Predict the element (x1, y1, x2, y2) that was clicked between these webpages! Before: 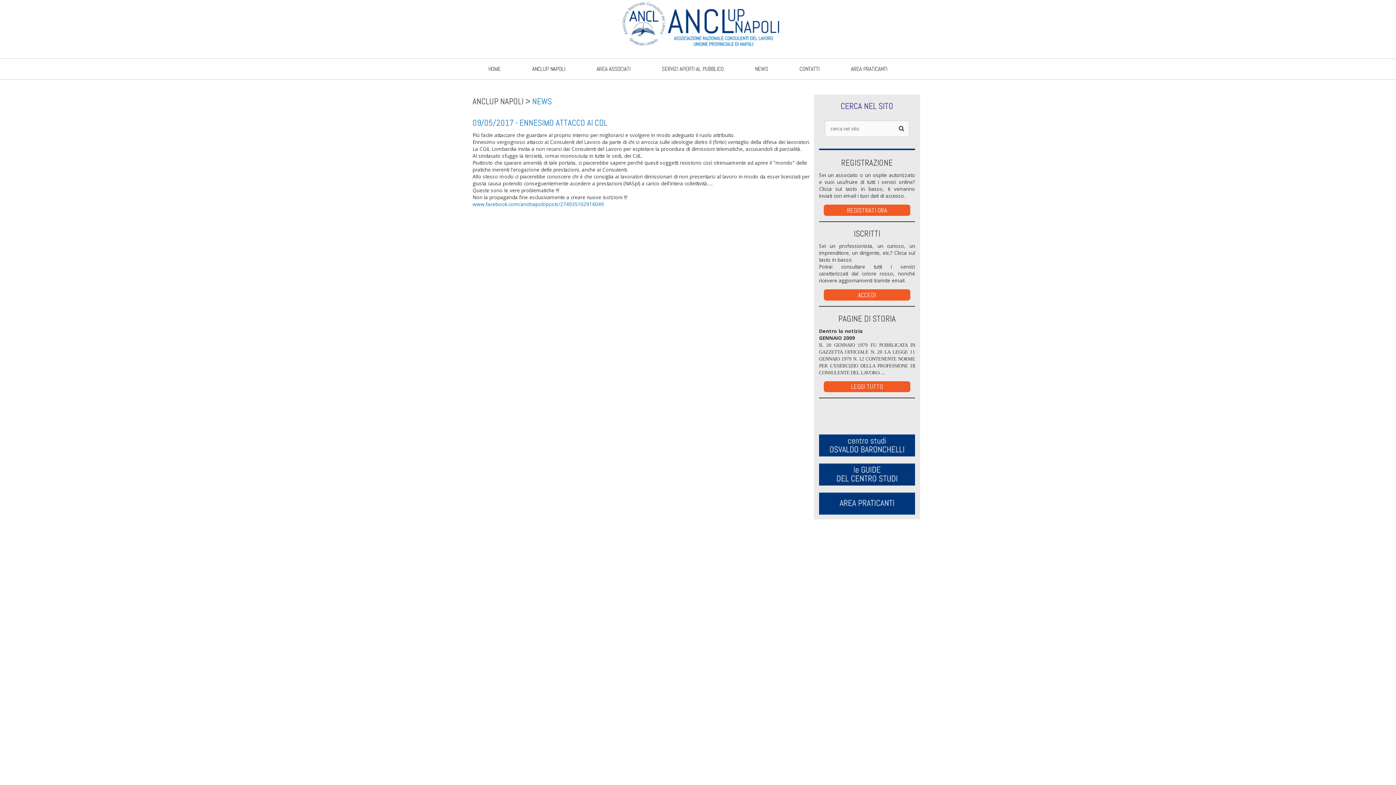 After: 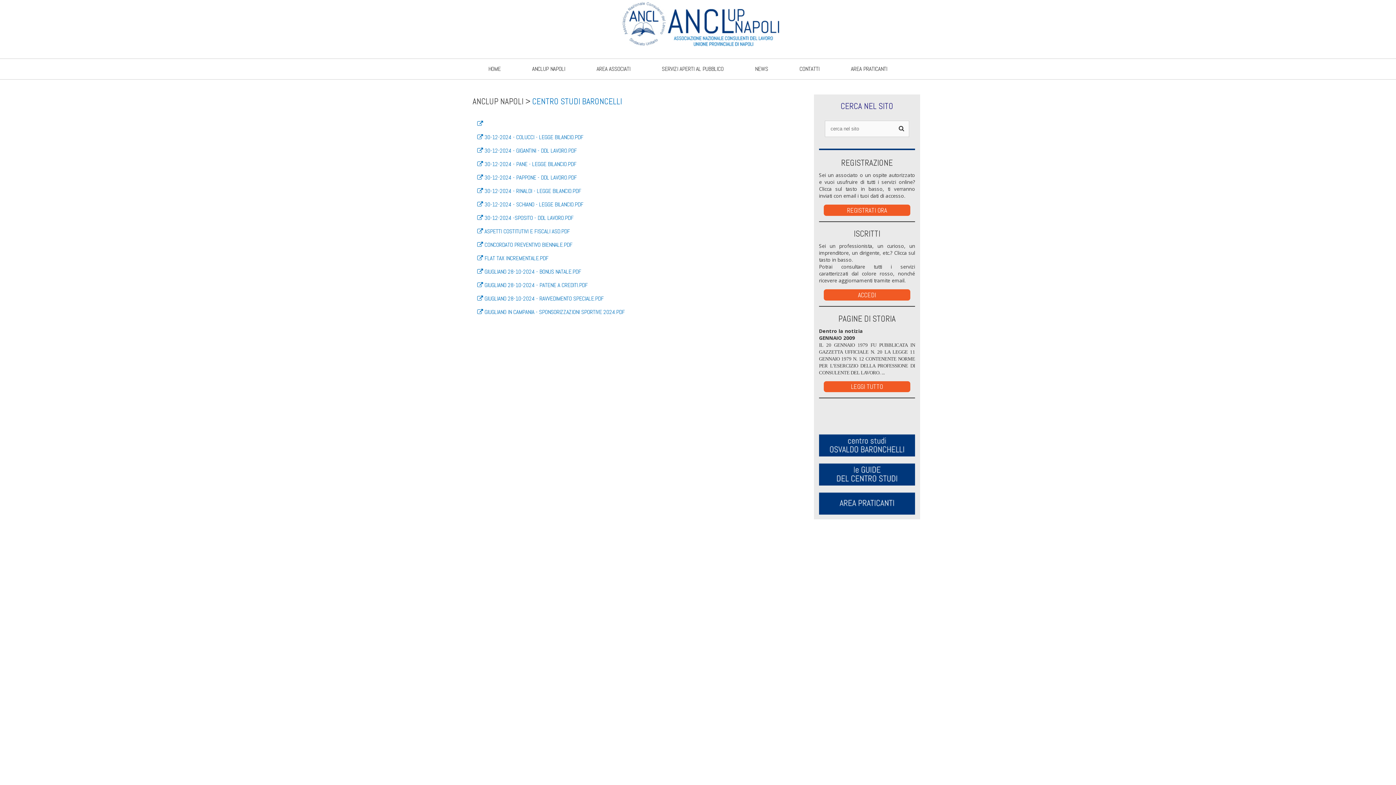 Action: bbox: (819, 440, 915, 448)